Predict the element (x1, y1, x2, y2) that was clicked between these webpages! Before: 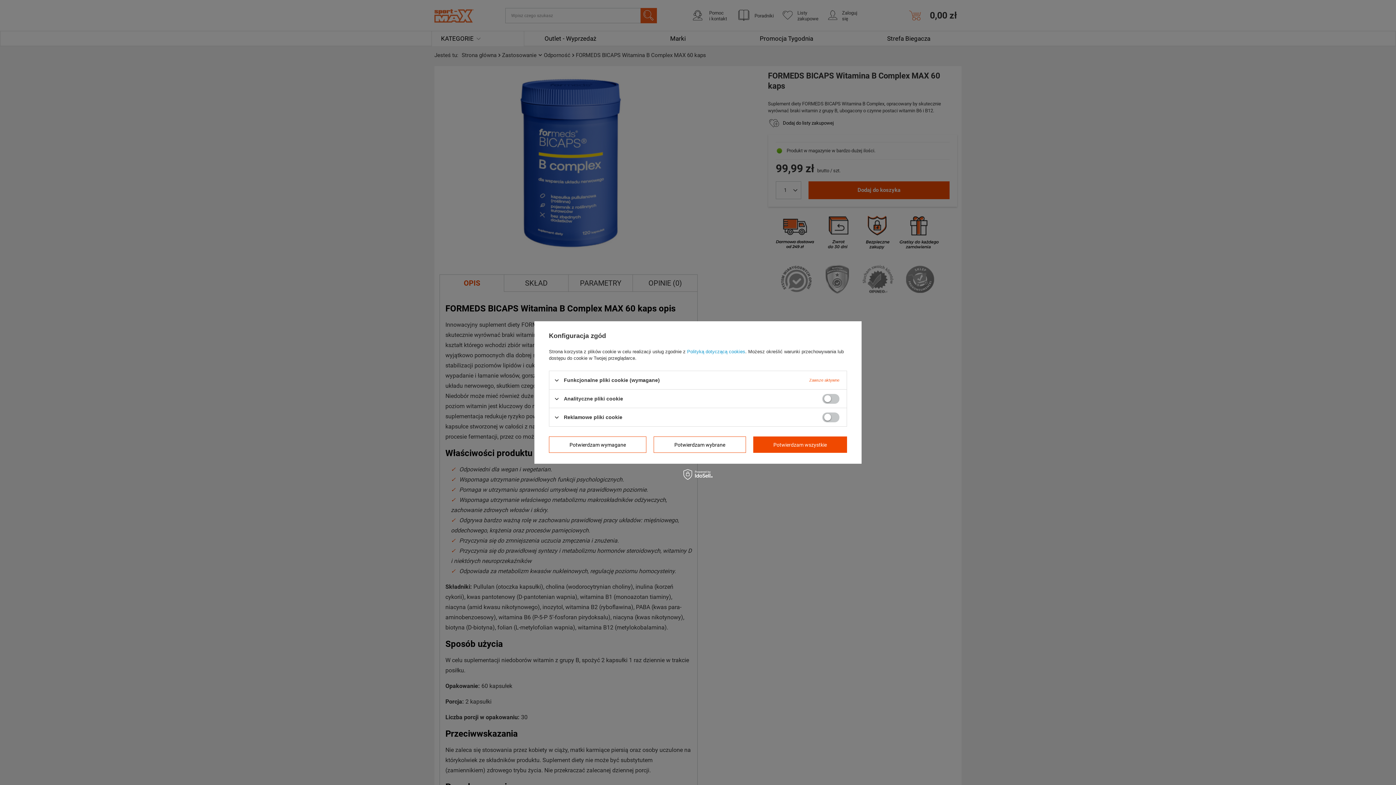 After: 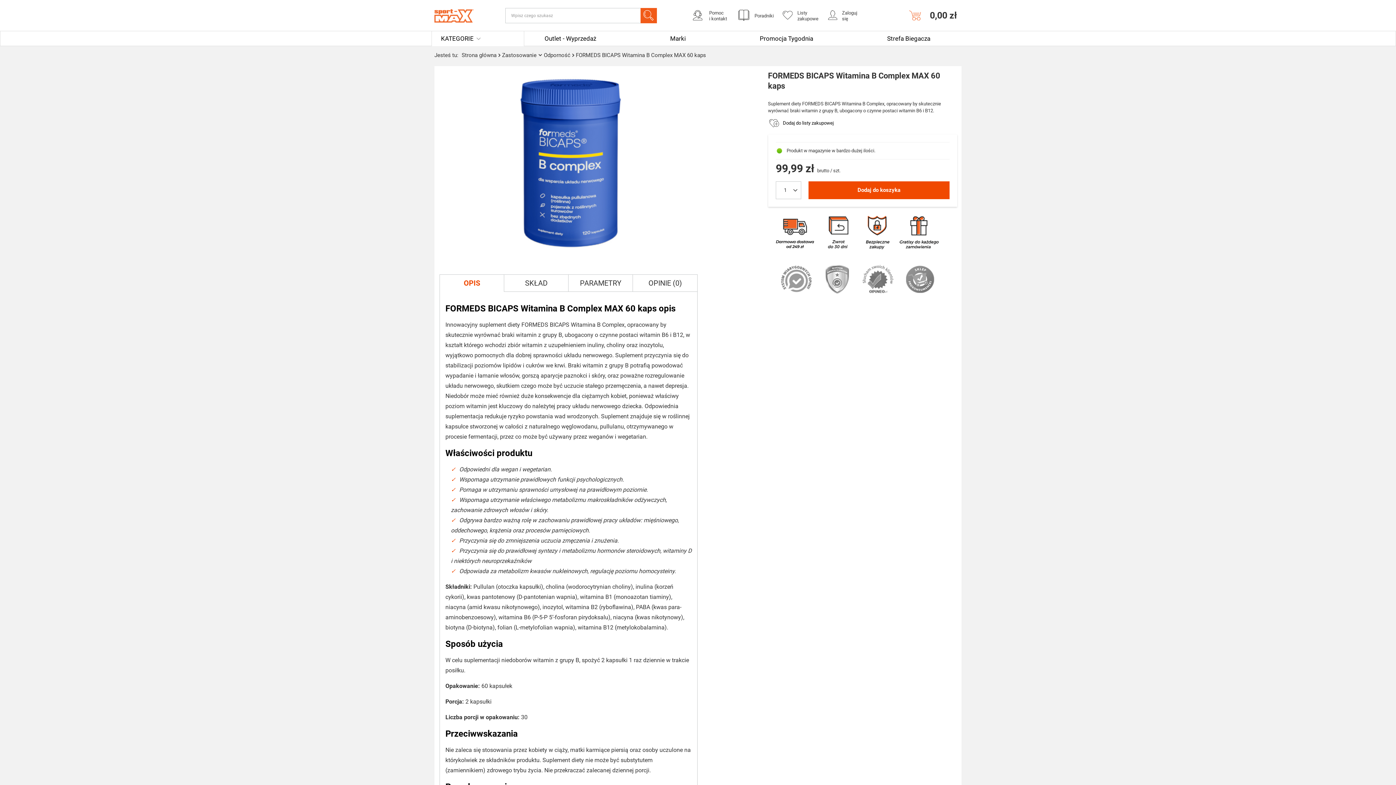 Action: bbox: (653, 436, 746, 453) label: Potwierdzam wybrane